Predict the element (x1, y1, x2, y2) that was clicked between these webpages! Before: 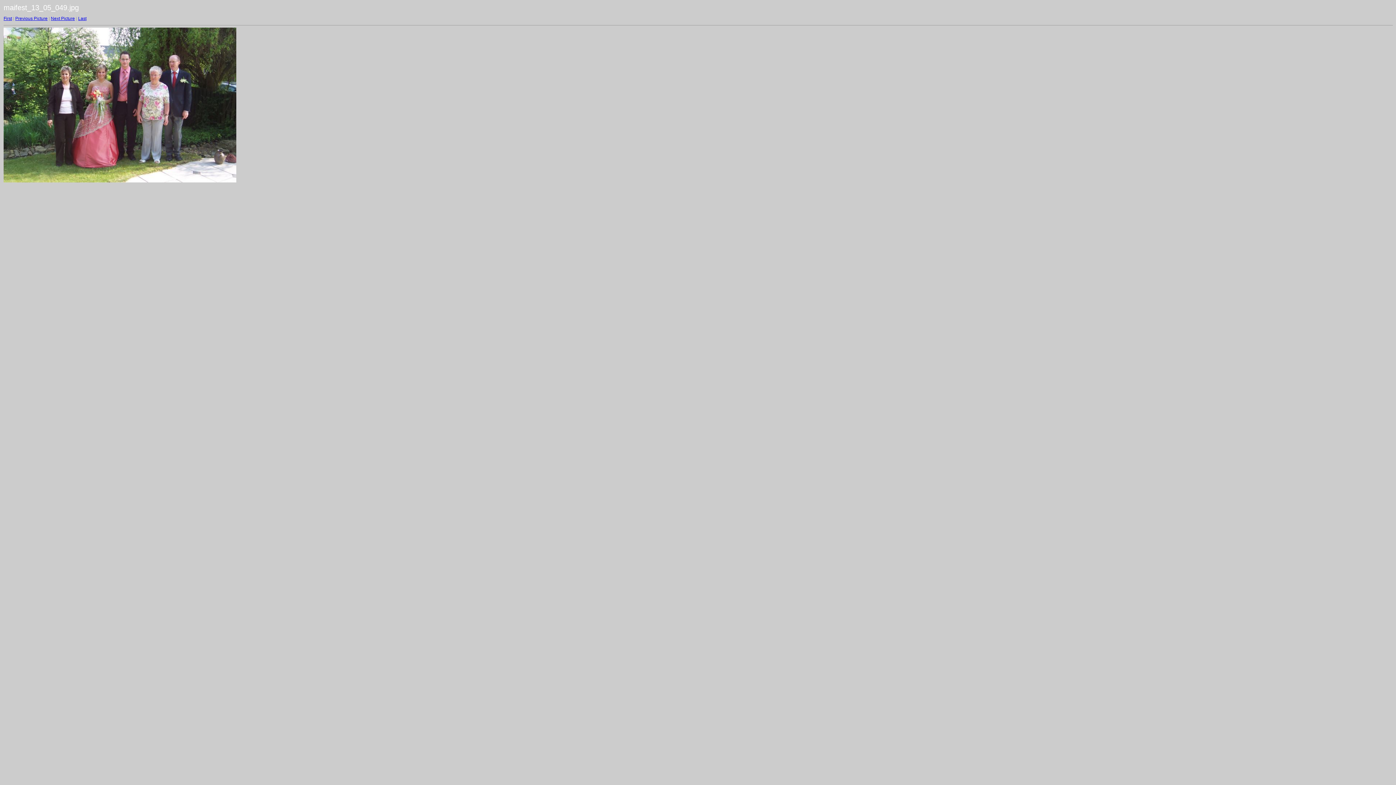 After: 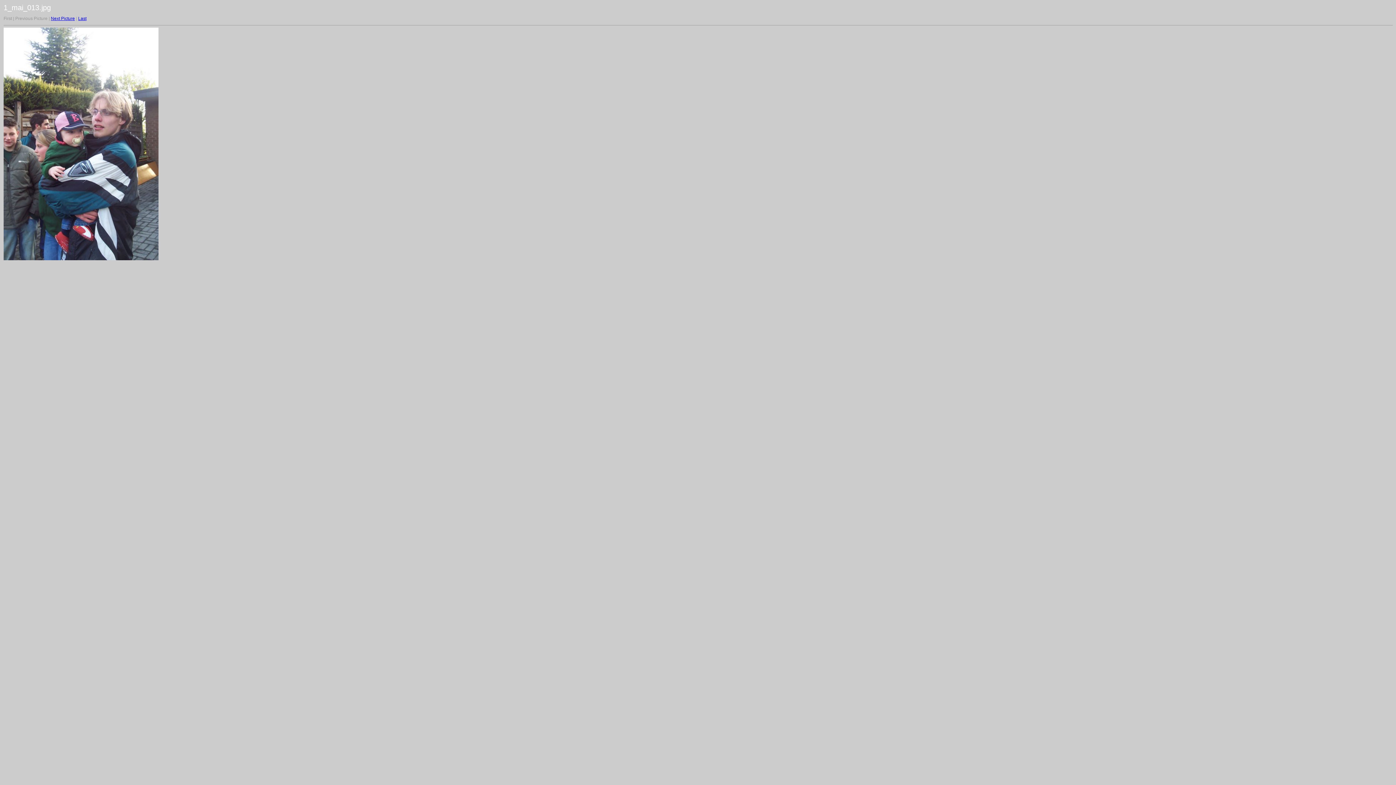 Action: bbox: (3, 16, 12, 21) label: First